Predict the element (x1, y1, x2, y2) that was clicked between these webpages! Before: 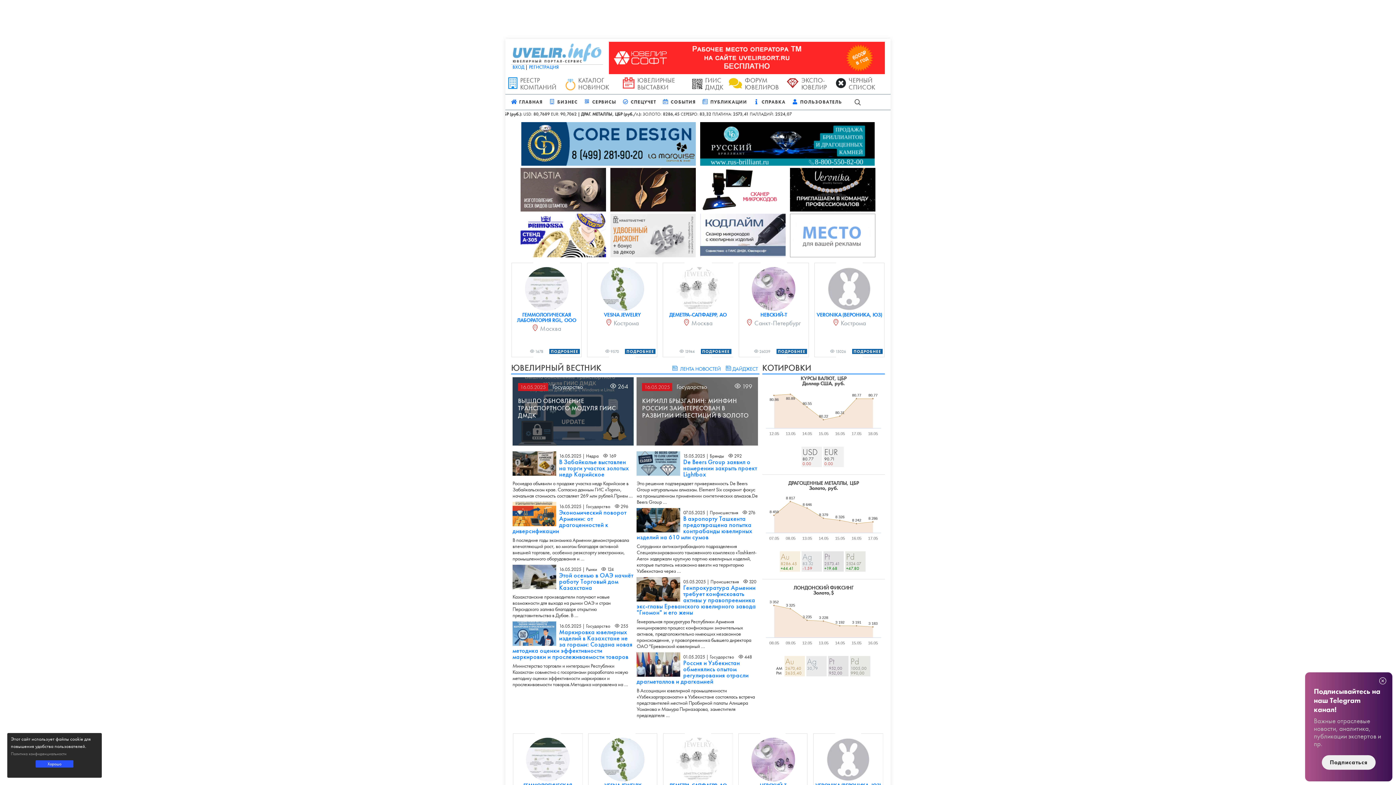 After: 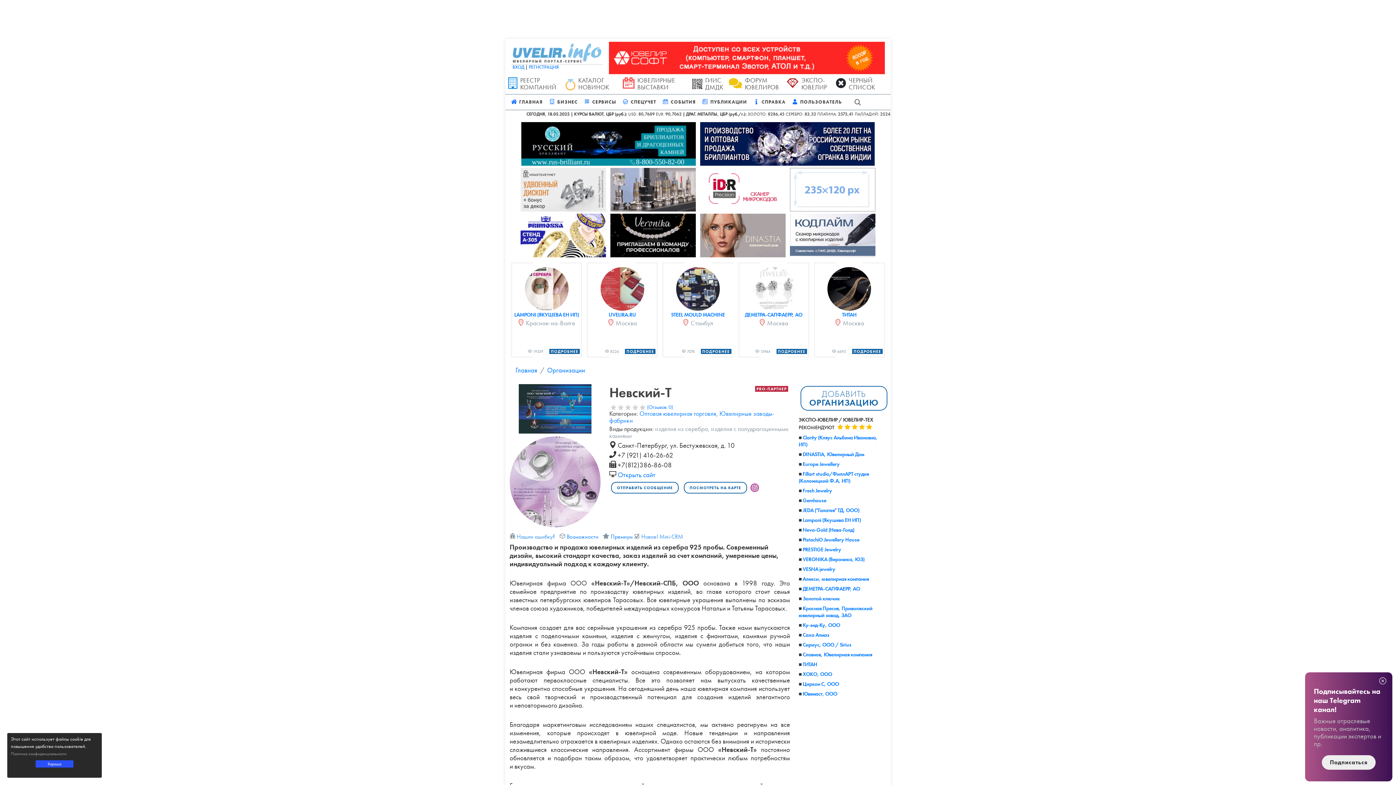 Action: label: НЕВСКИЙ-Т bbox: (760, 311, 787, 318)